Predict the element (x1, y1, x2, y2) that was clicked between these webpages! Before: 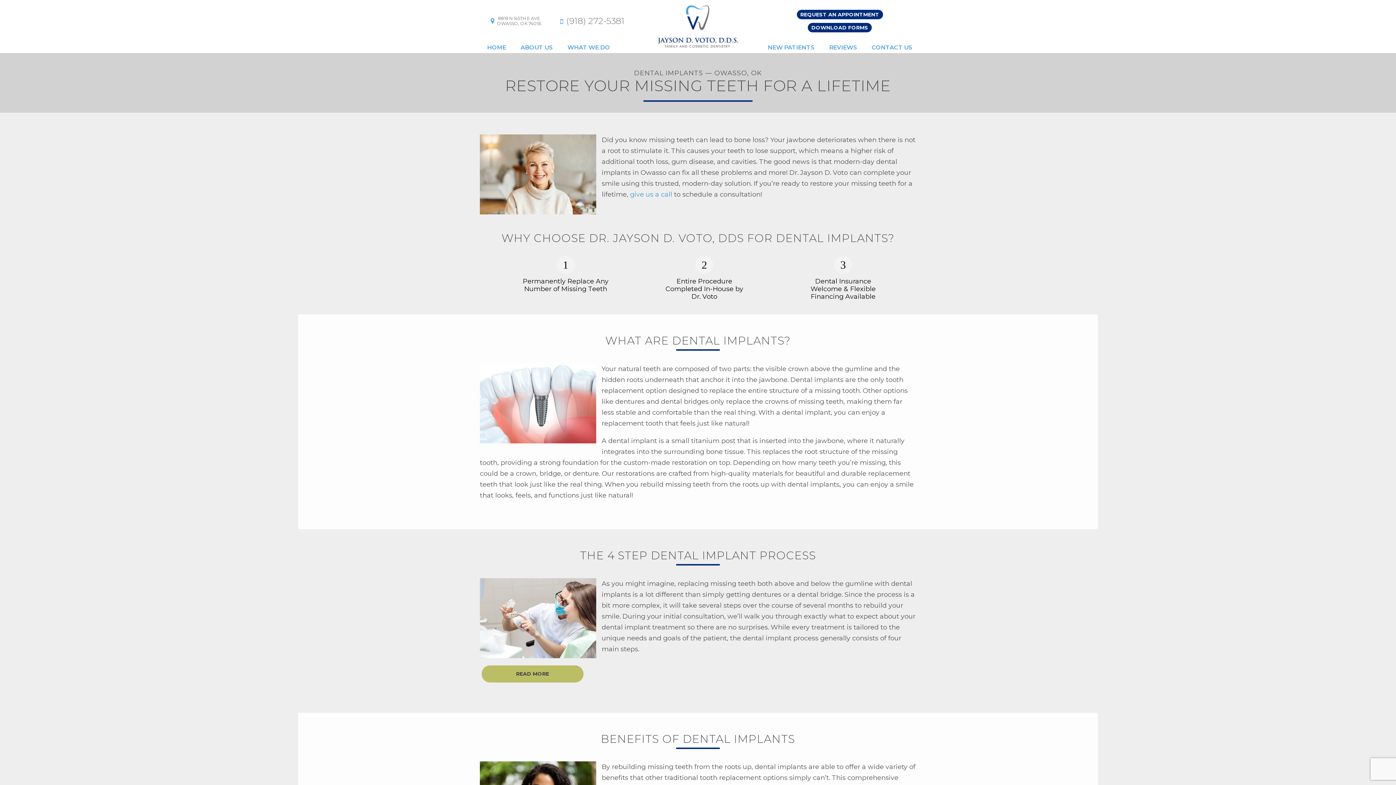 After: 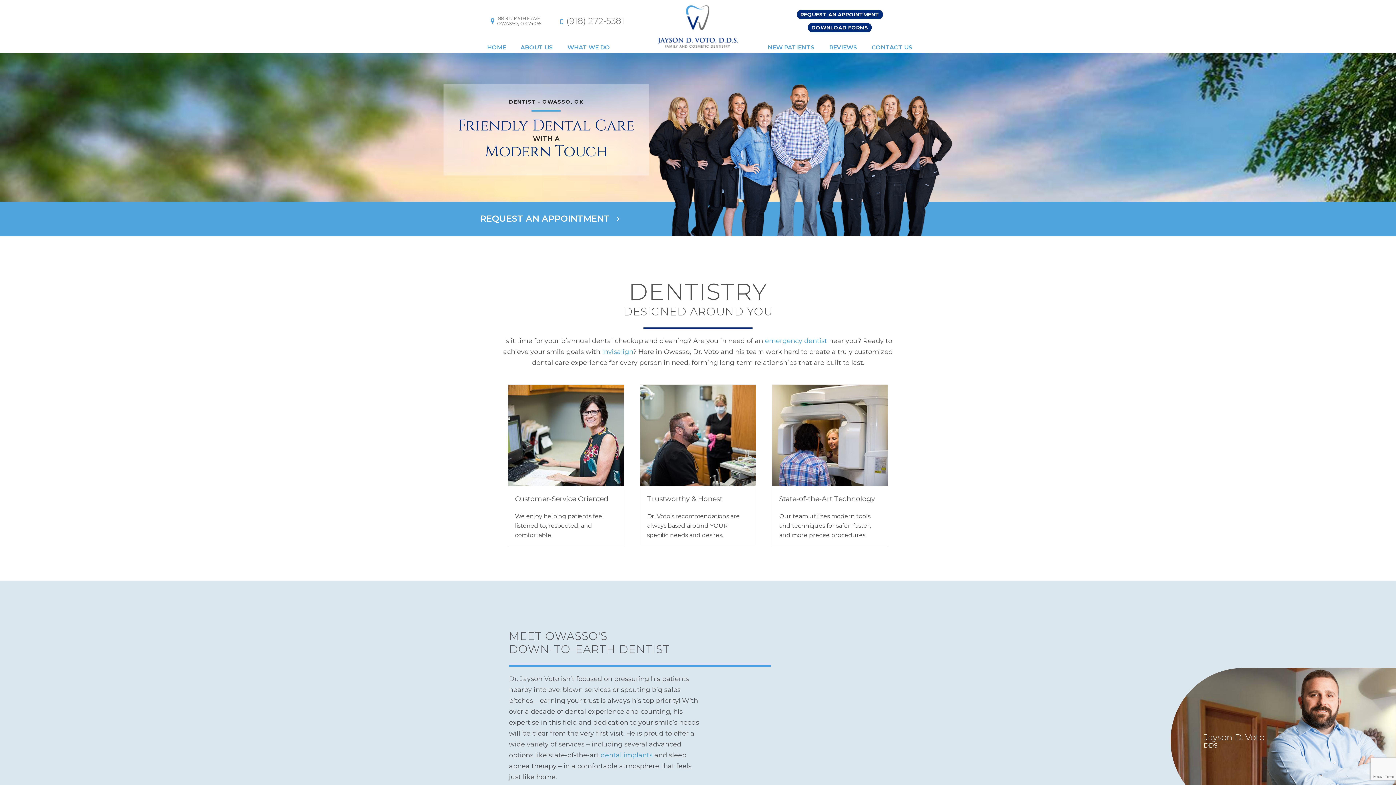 Action: bbox: (483, 42, 509, 53) label: HOME